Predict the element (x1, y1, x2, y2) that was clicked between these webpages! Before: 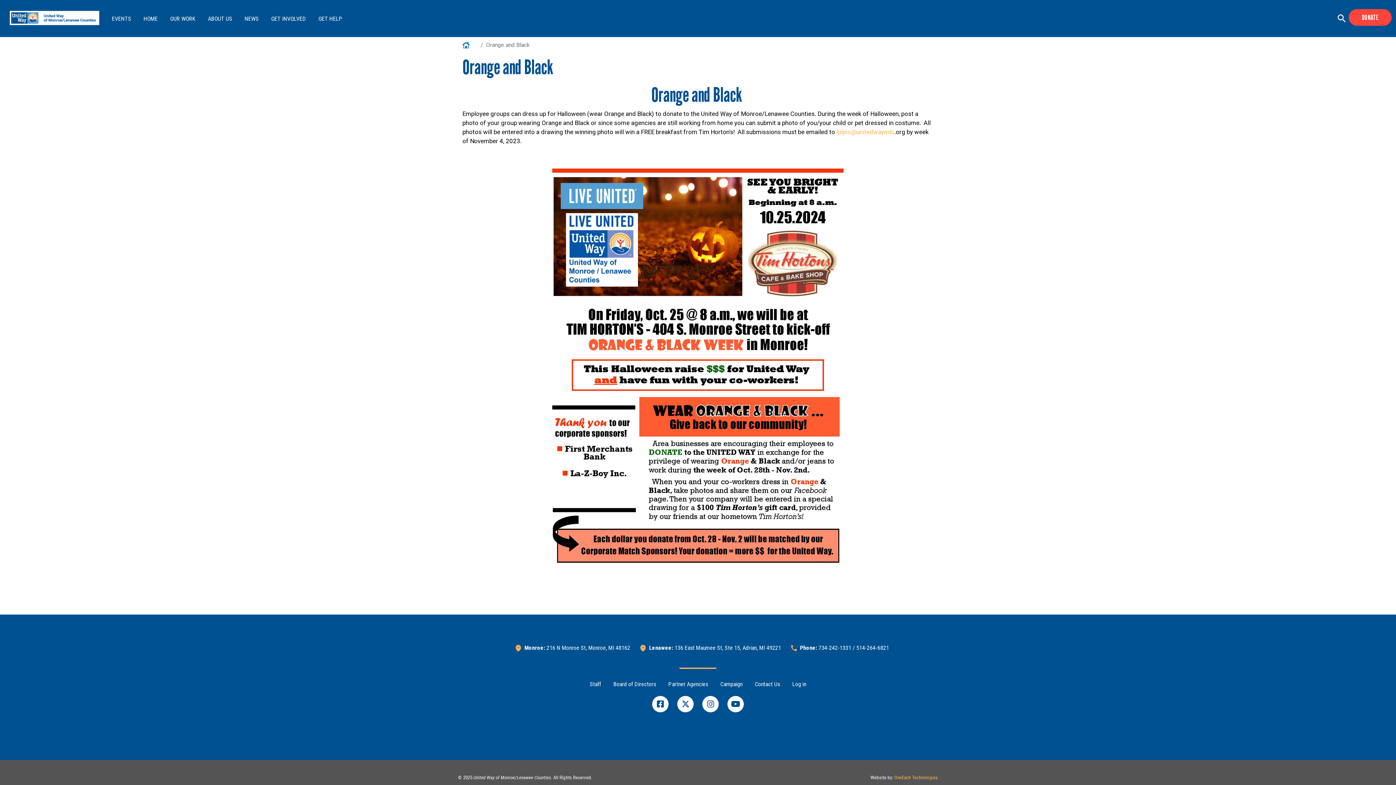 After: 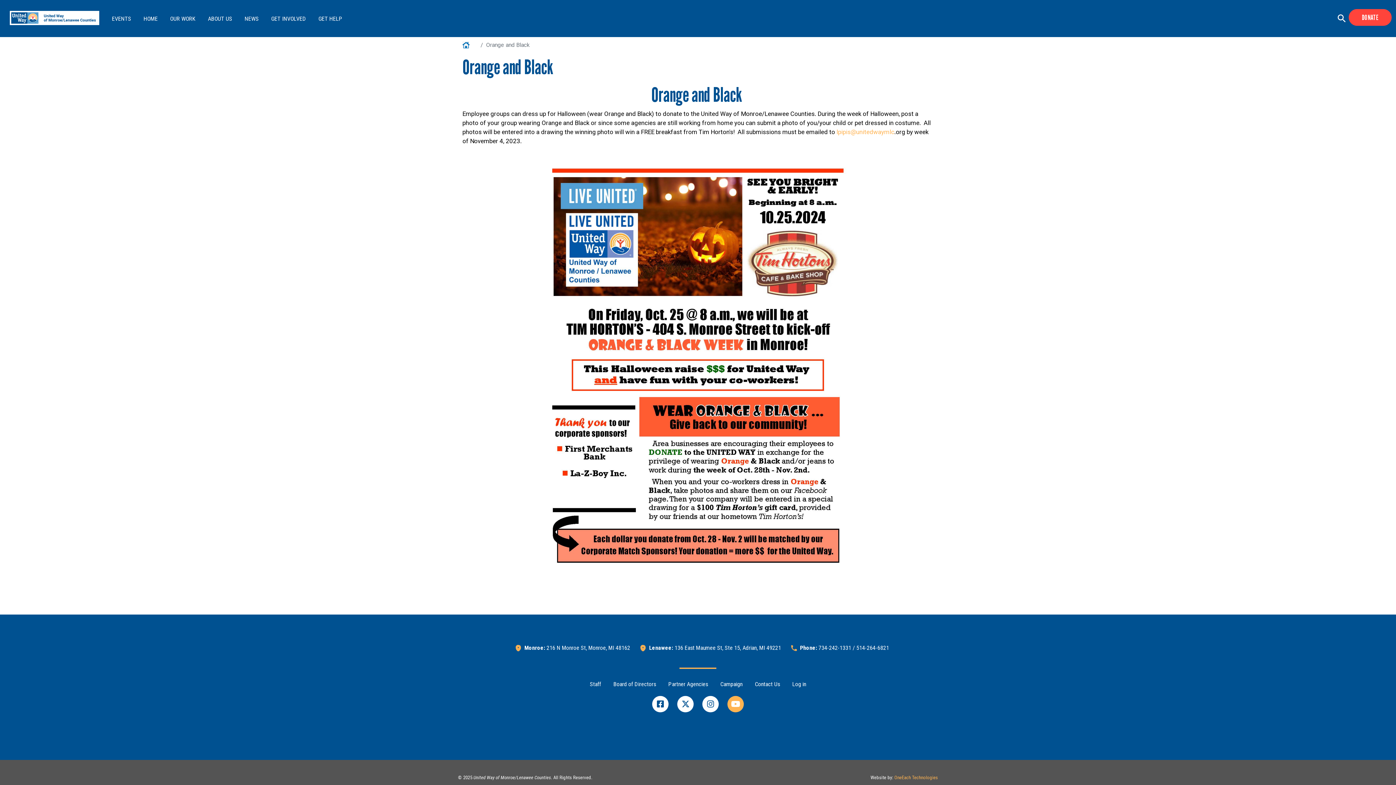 Action: bbox: (727, 696, 744, 712)